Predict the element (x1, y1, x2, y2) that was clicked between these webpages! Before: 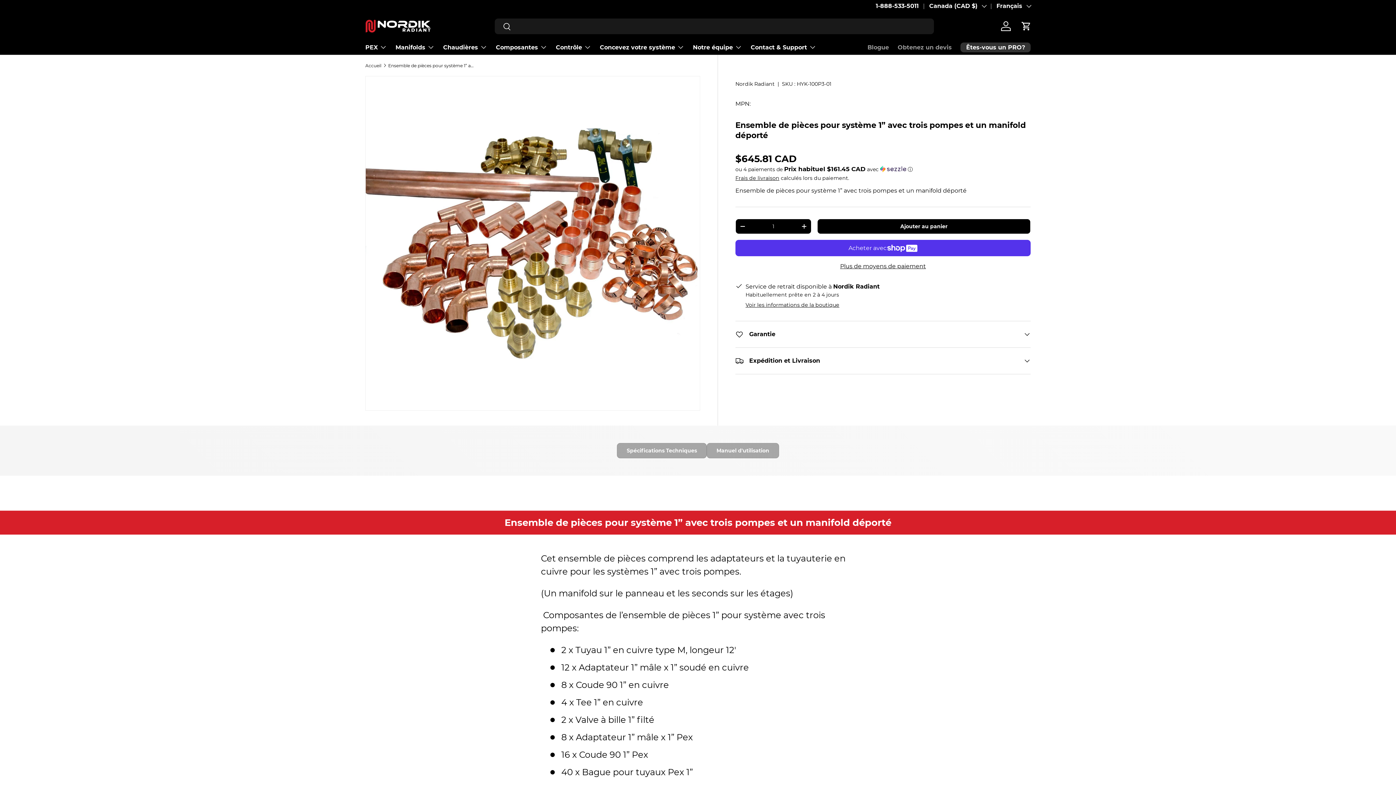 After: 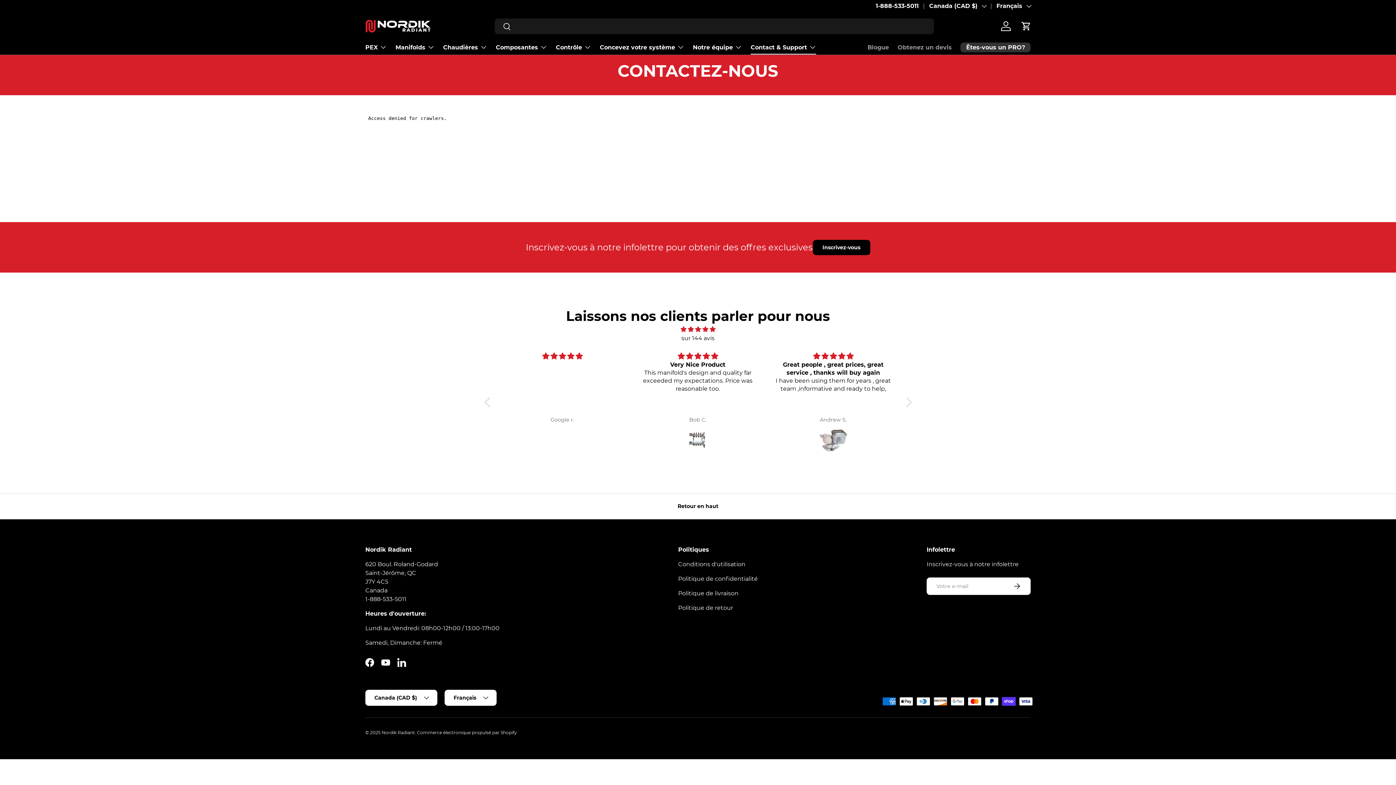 Action: label: Contact & Support bbox: (750, 40, 816, 54)